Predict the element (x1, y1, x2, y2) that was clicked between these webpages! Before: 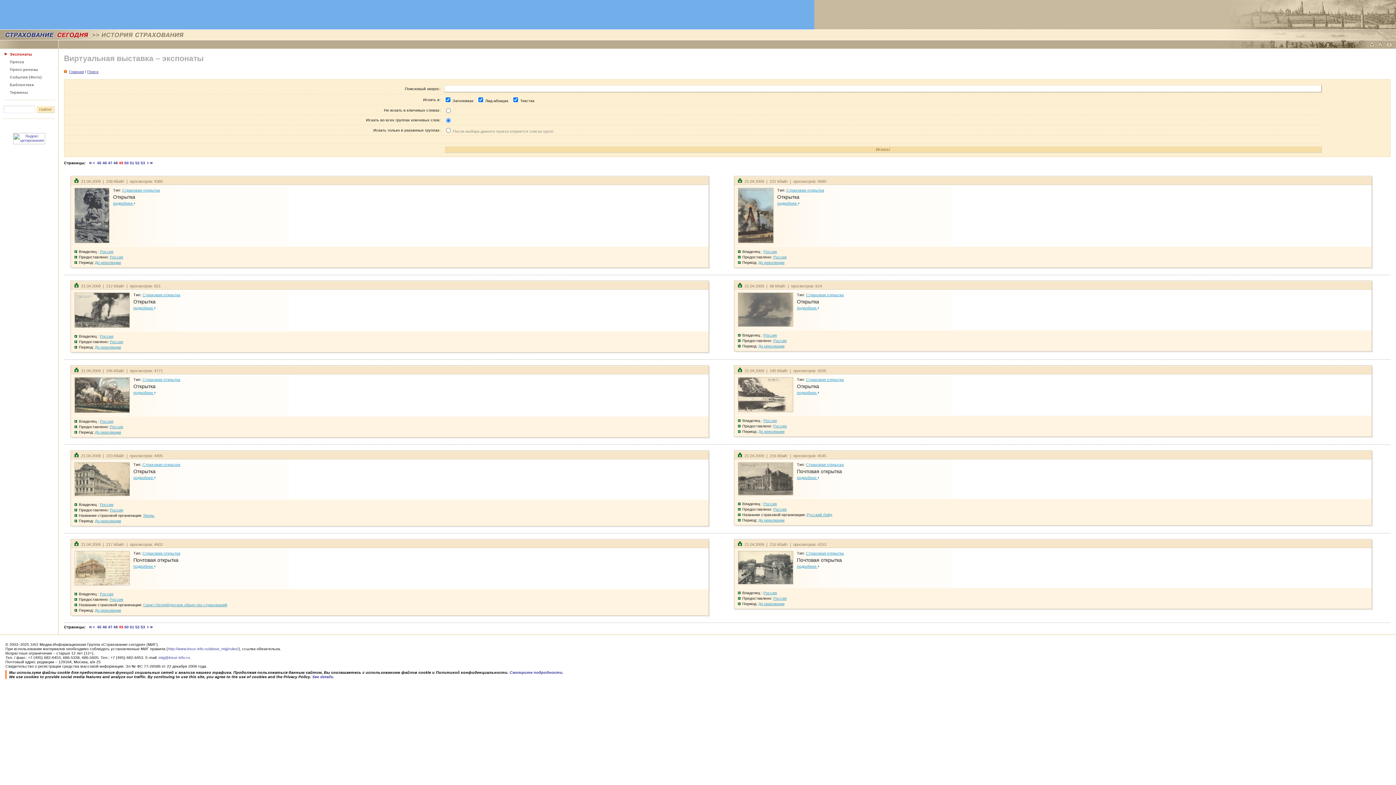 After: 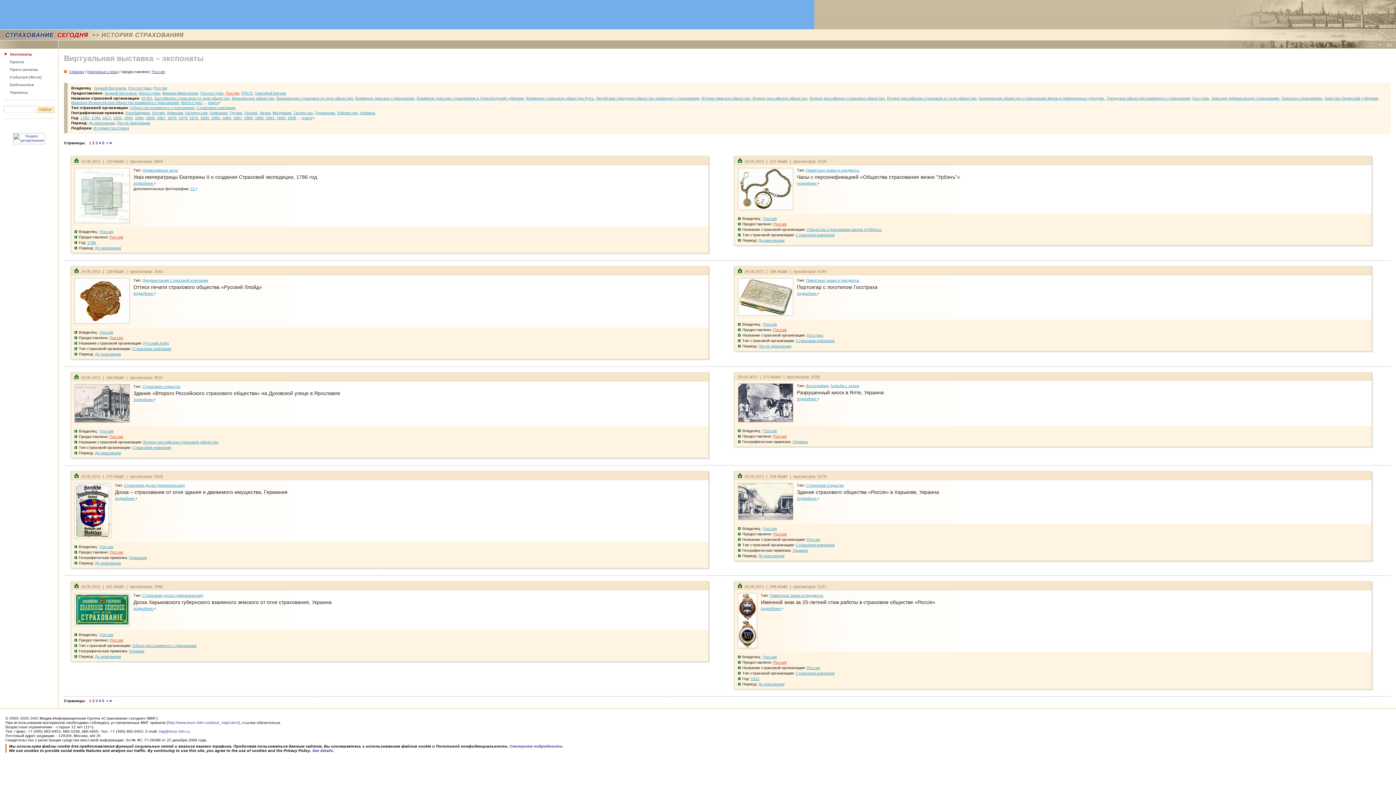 Action: label: Россия bbox: (109, 339, 123, 344)